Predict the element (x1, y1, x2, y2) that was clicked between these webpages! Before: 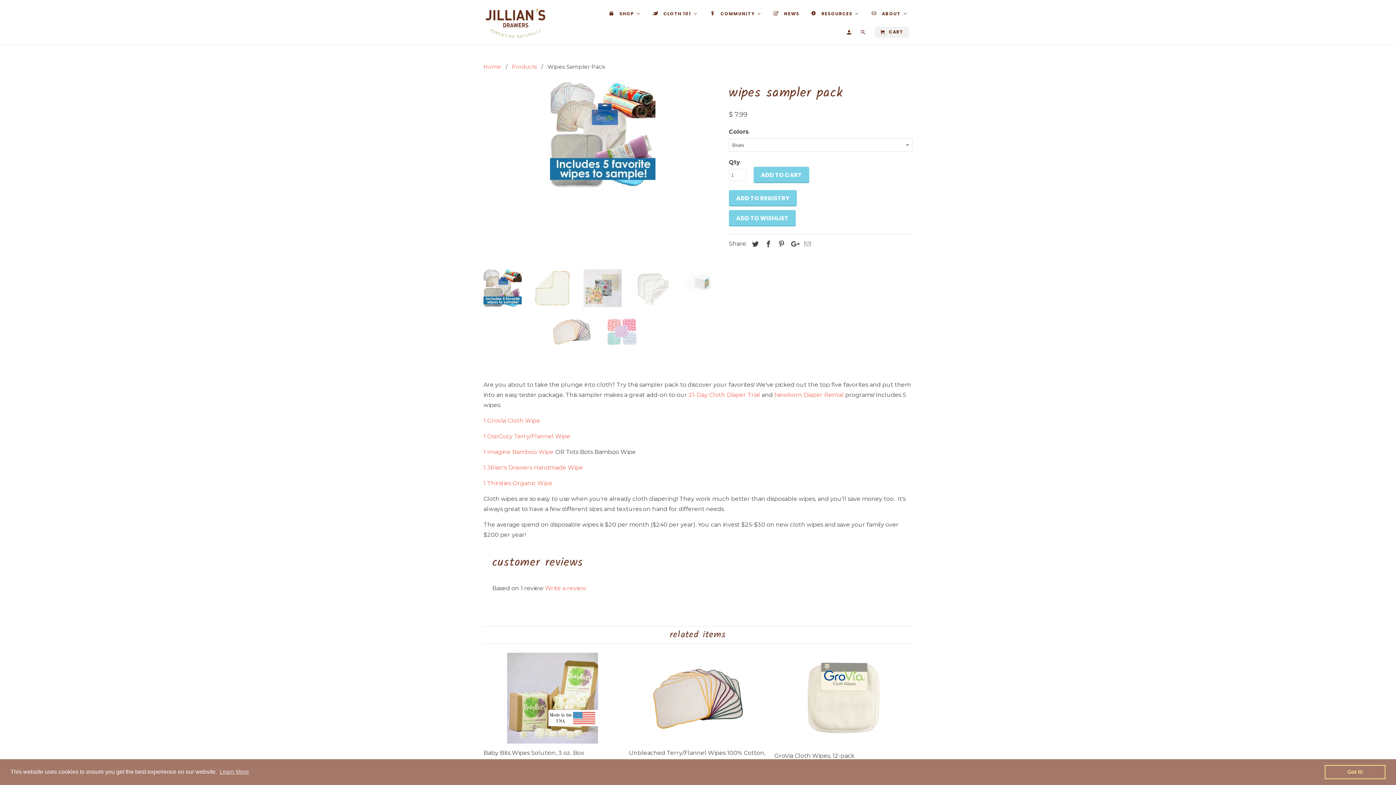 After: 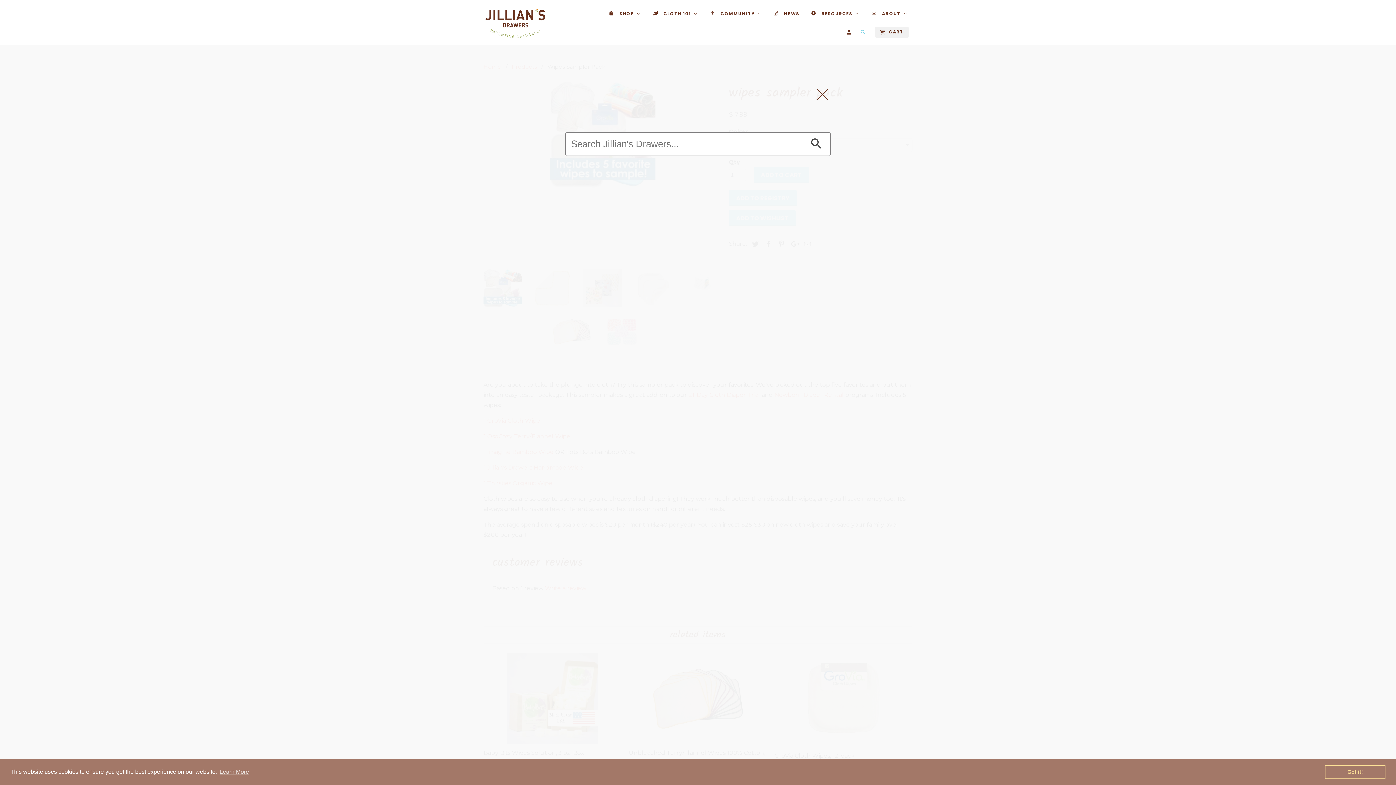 Action: bbox: (861, 29, 866, 37)